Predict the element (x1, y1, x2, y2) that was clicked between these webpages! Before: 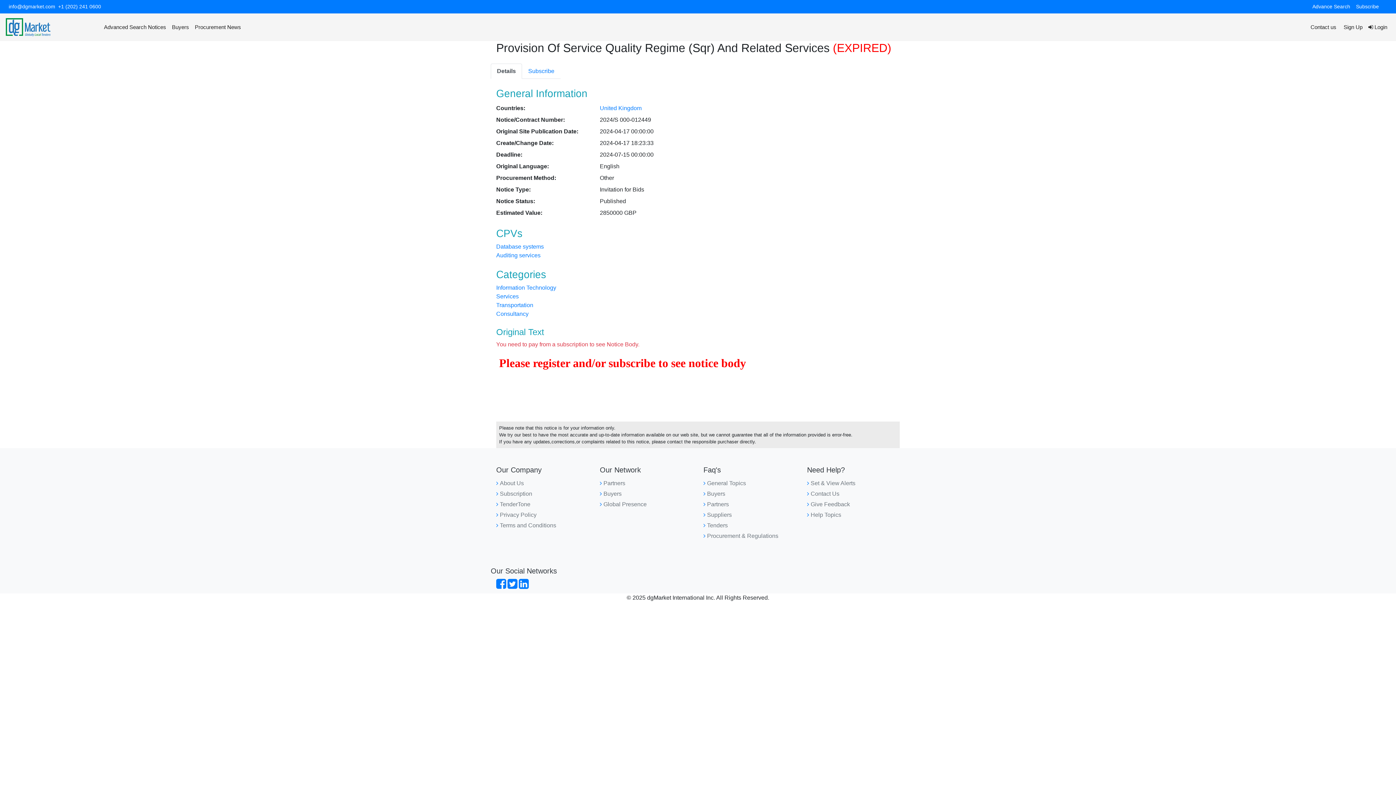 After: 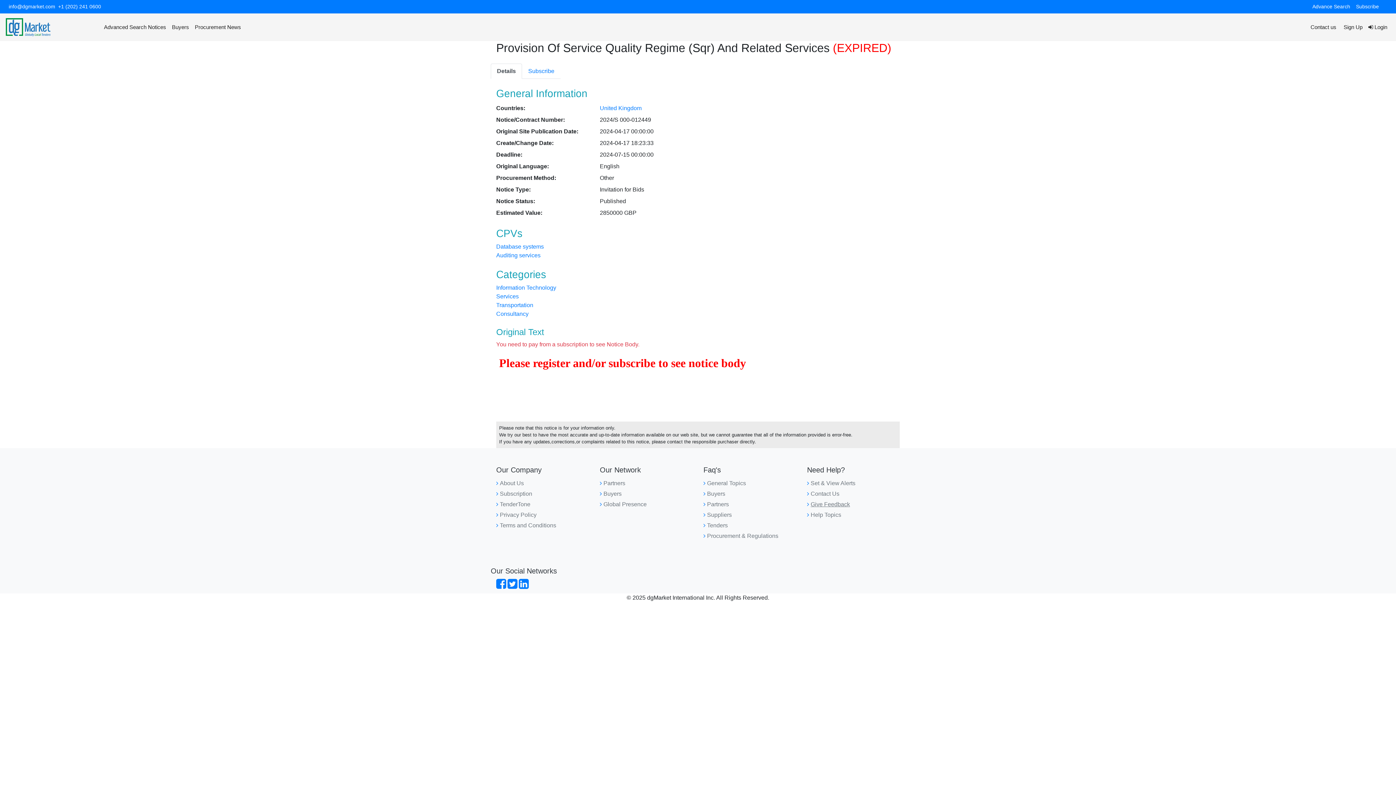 Action: label: Give Feedback bbox: (810, 501, 850, 507)